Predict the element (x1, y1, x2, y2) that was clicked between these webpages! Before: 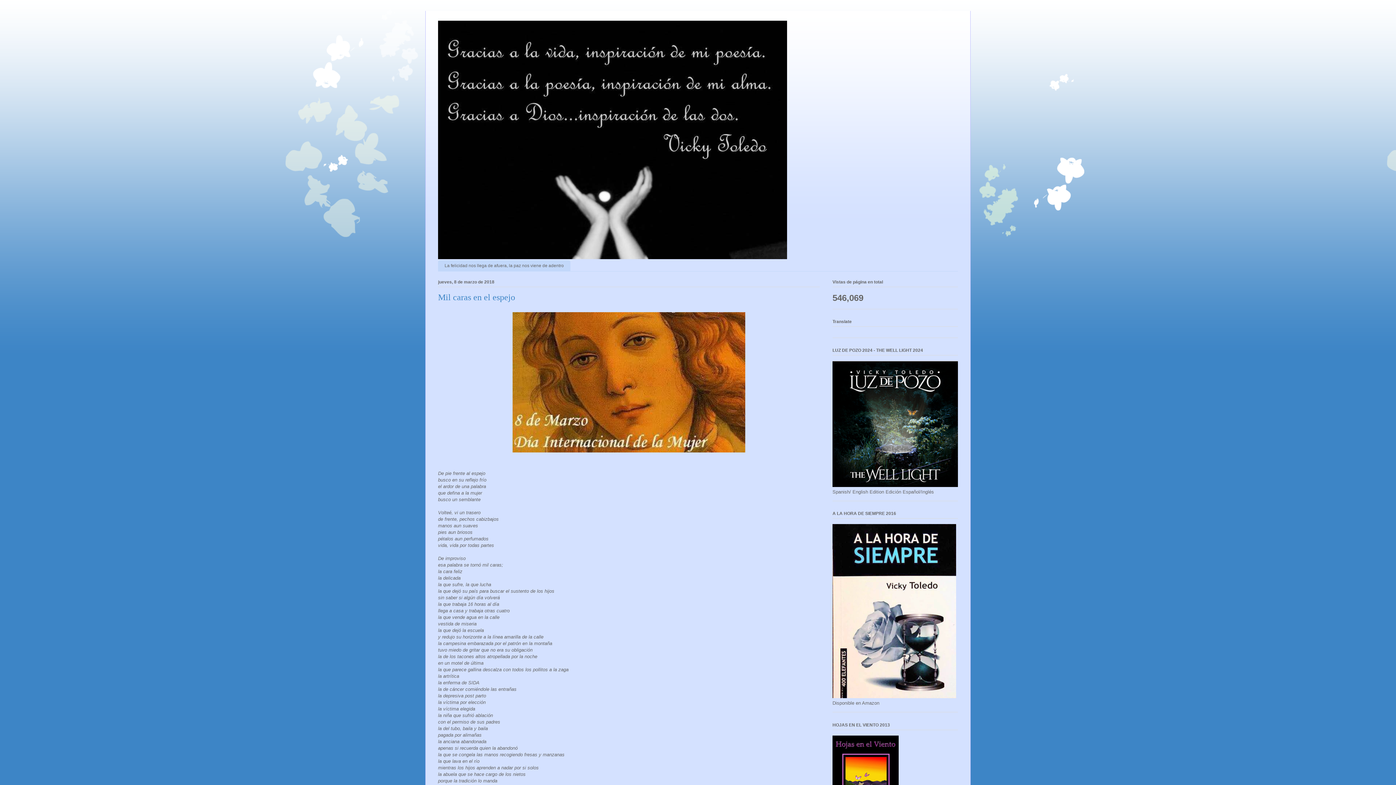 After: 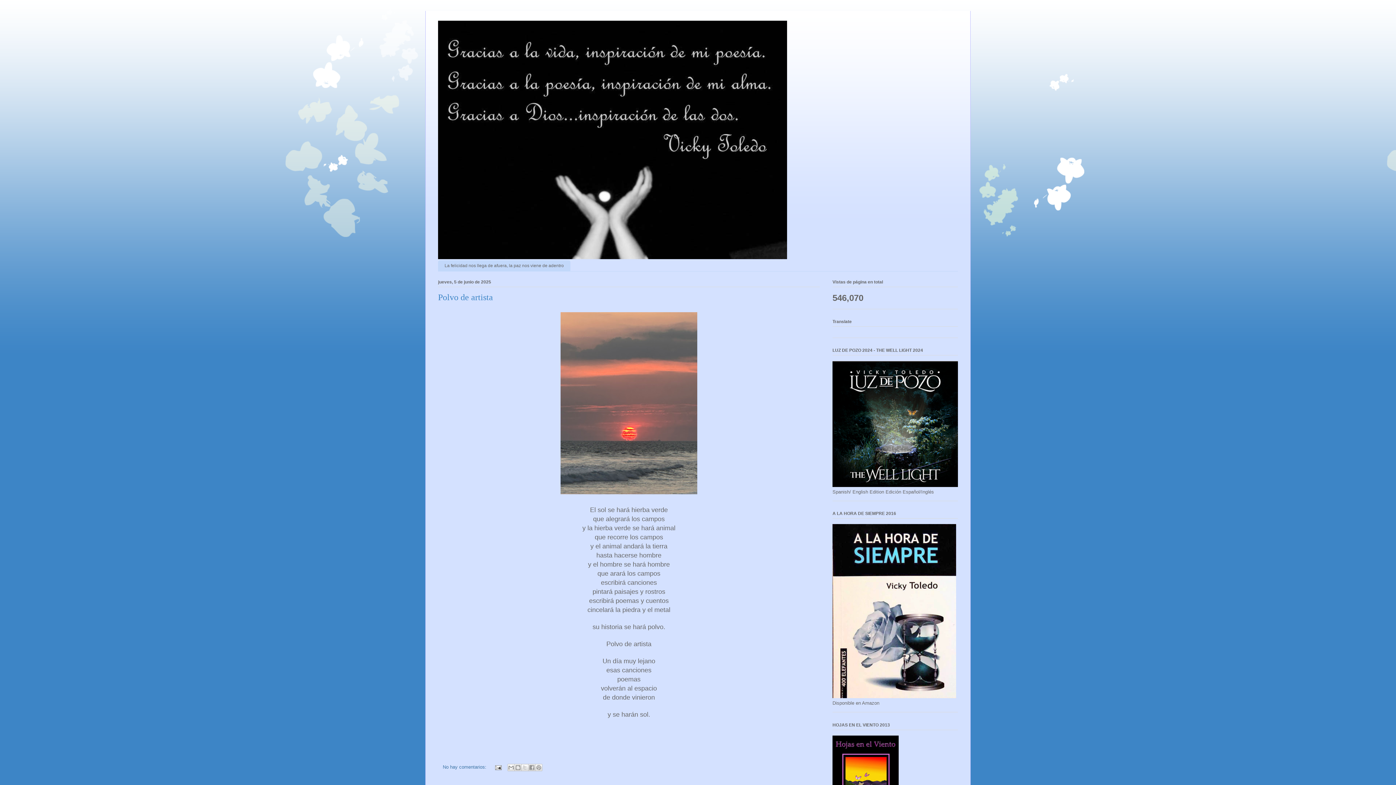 Action: bbox: (438, 20, 958, 259)